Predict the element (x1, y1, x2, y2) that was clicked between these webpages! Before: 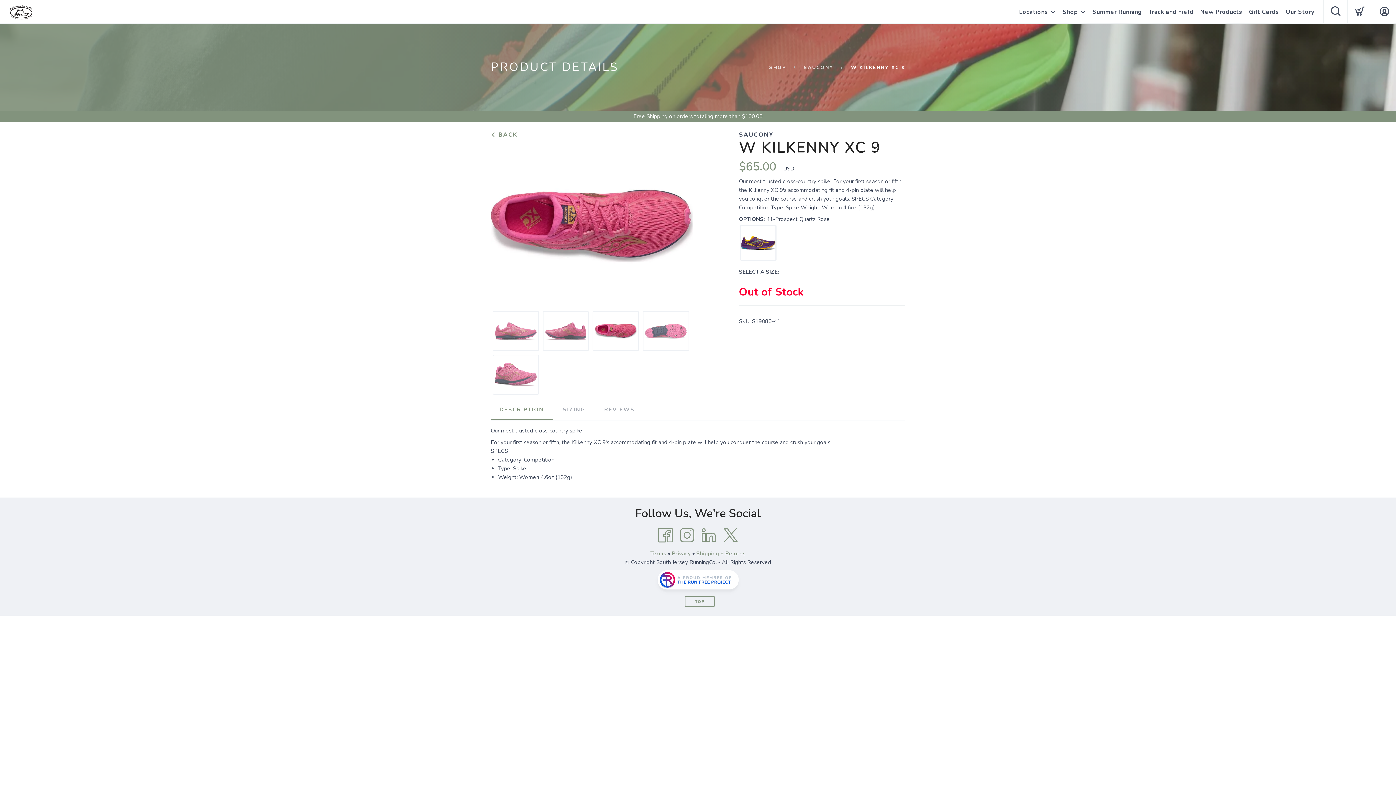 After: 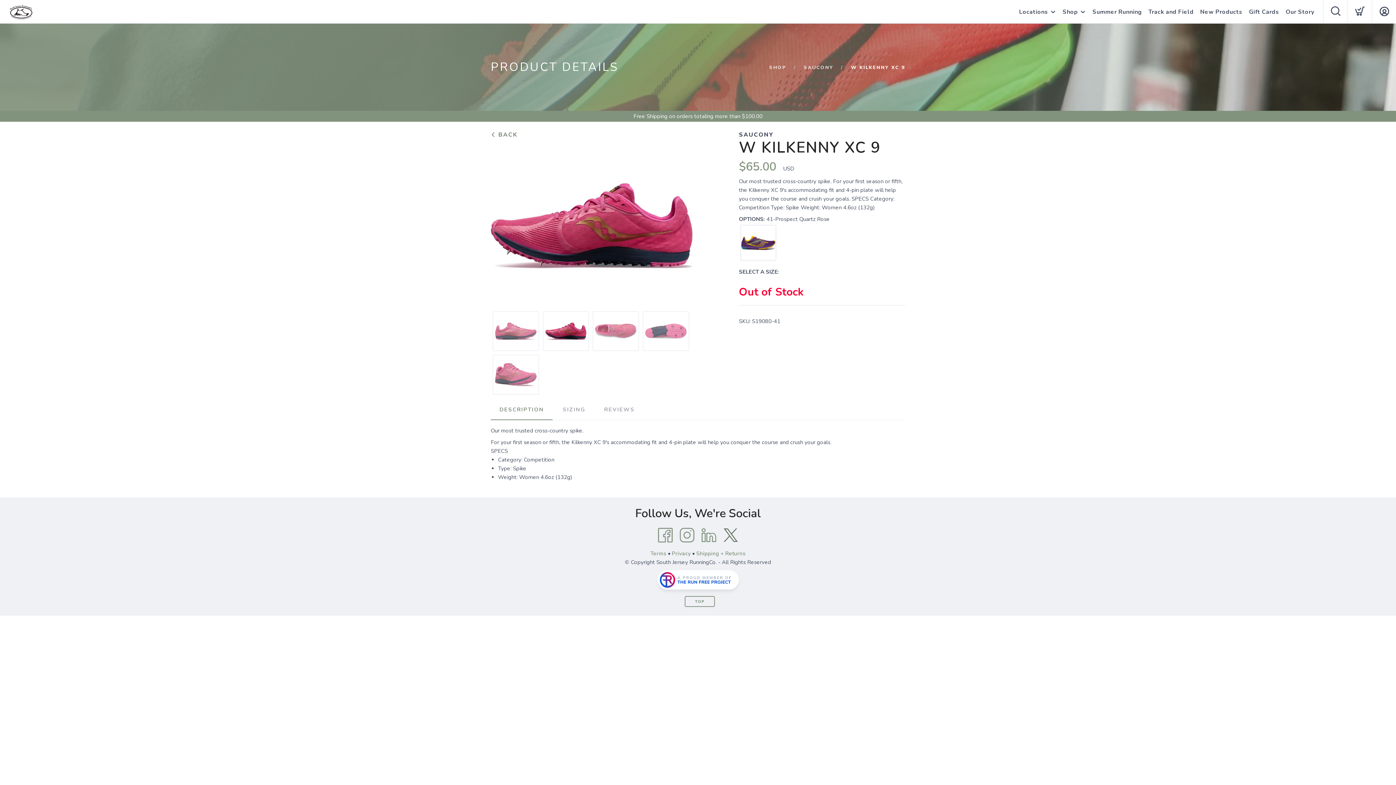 Action: bbox: (720, 524, 741, 546) label: Twitter